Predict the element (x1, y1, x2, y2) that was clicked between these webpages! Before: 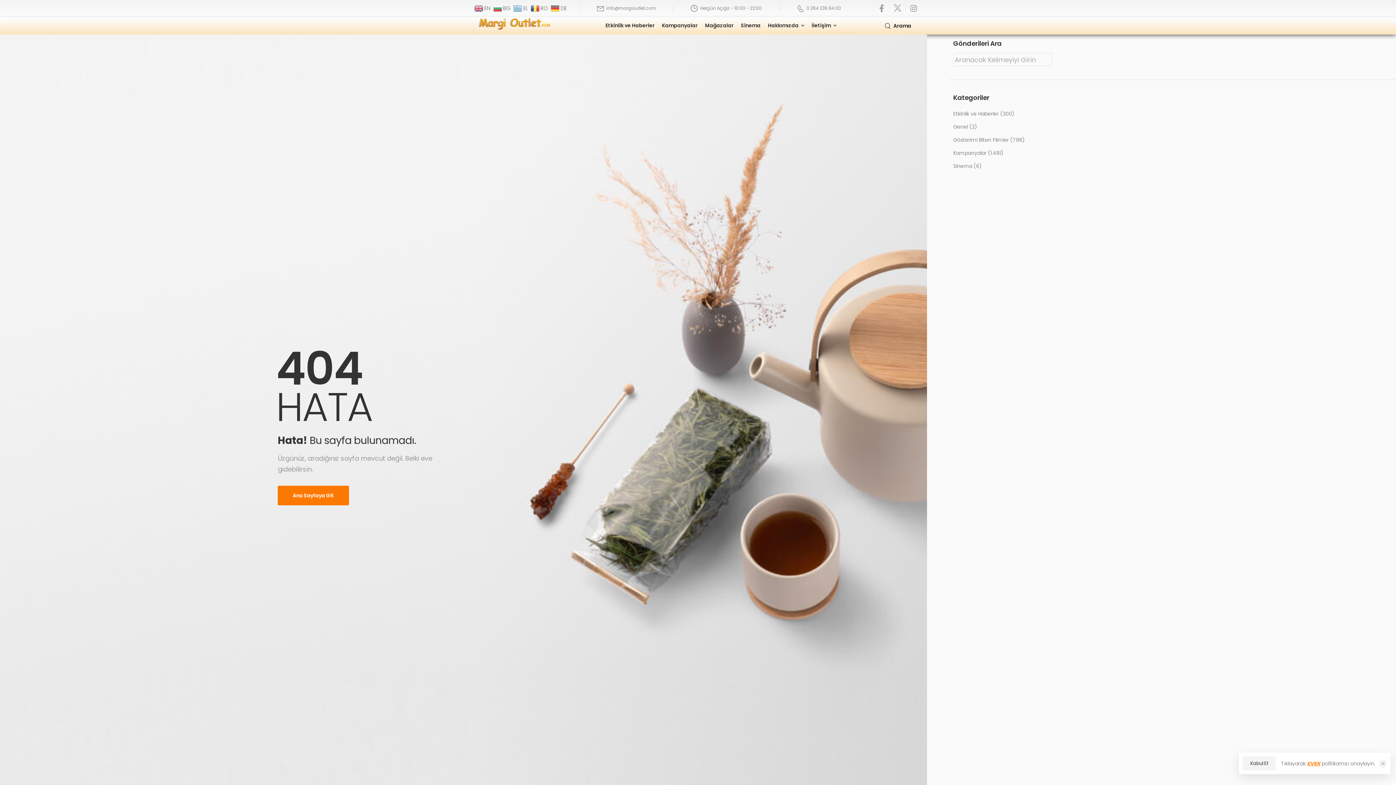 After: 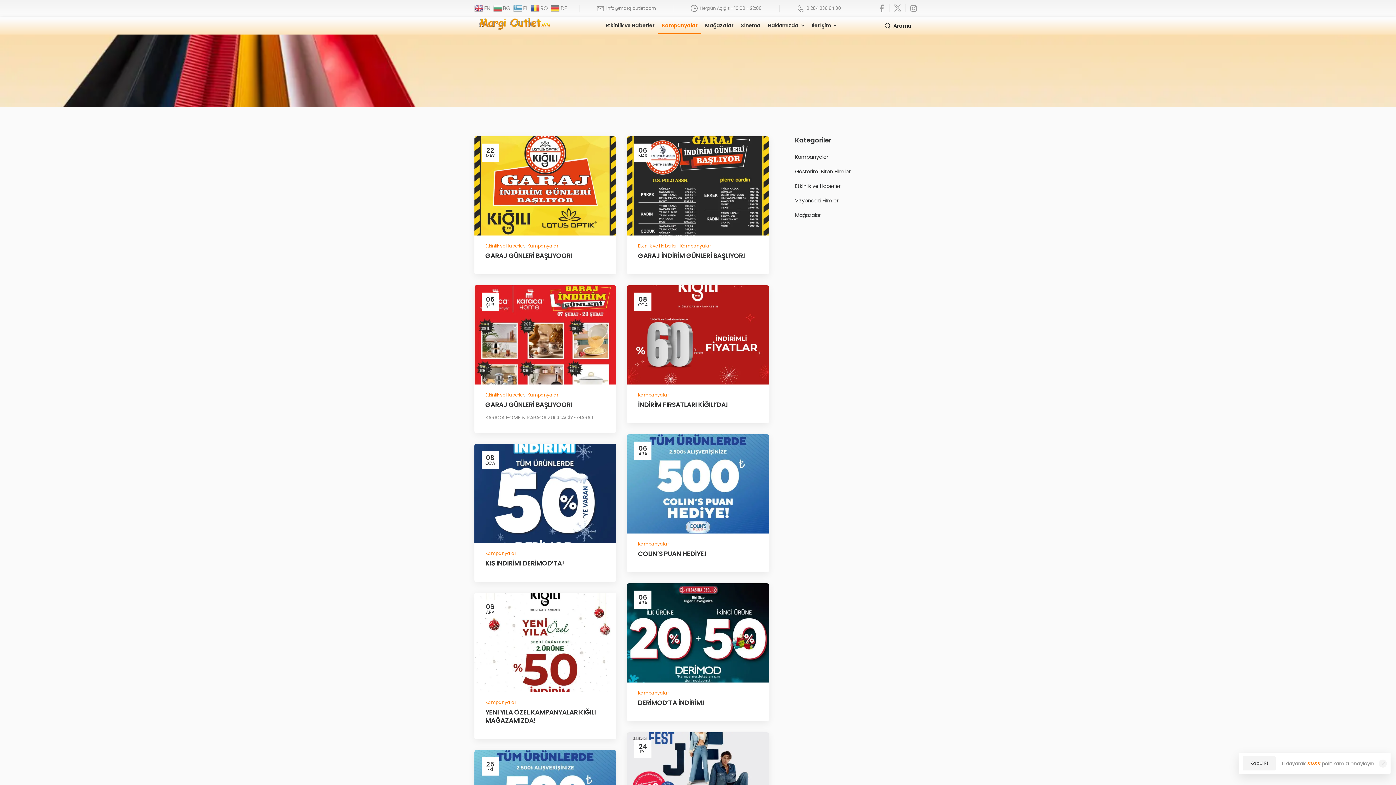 Action: label: Kampanyalar bbox: (658, 17, 701, 33)